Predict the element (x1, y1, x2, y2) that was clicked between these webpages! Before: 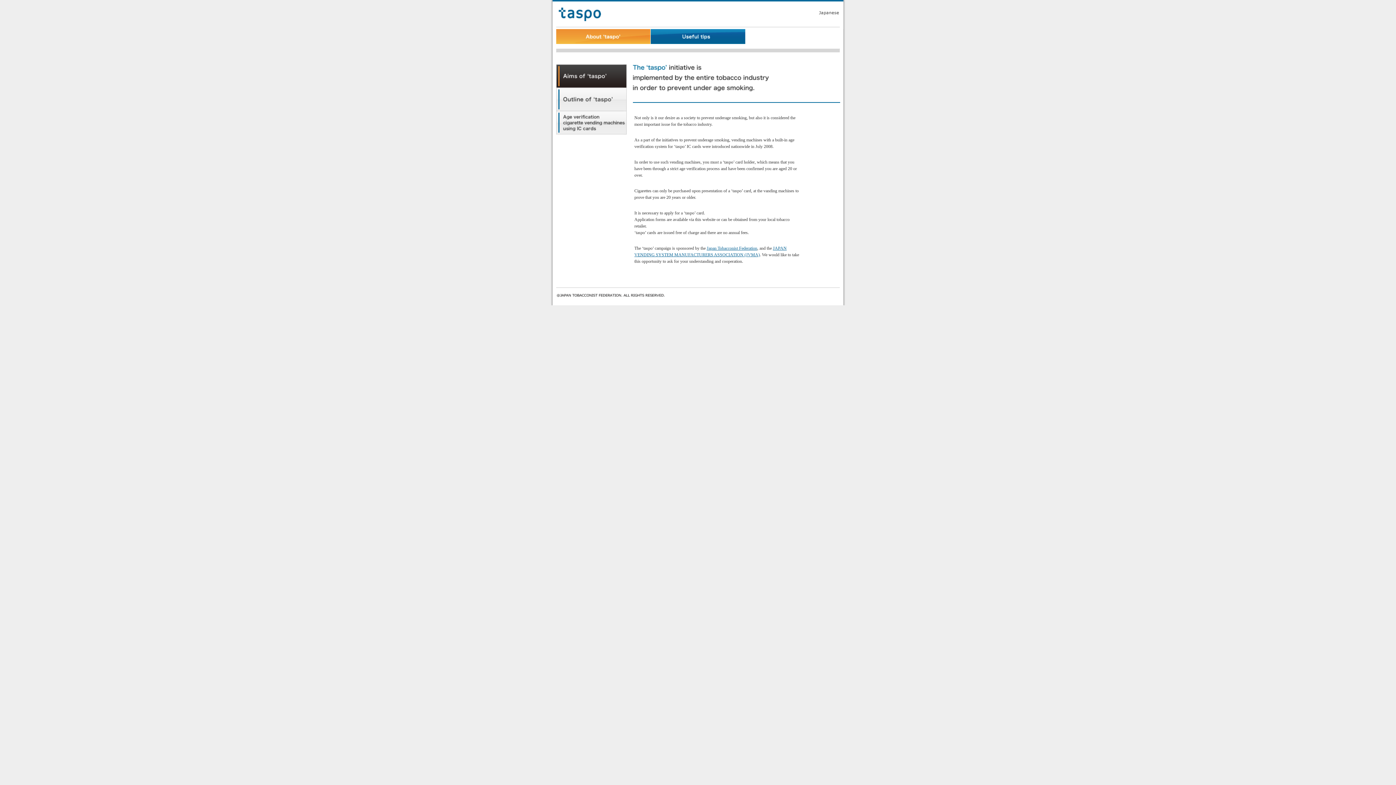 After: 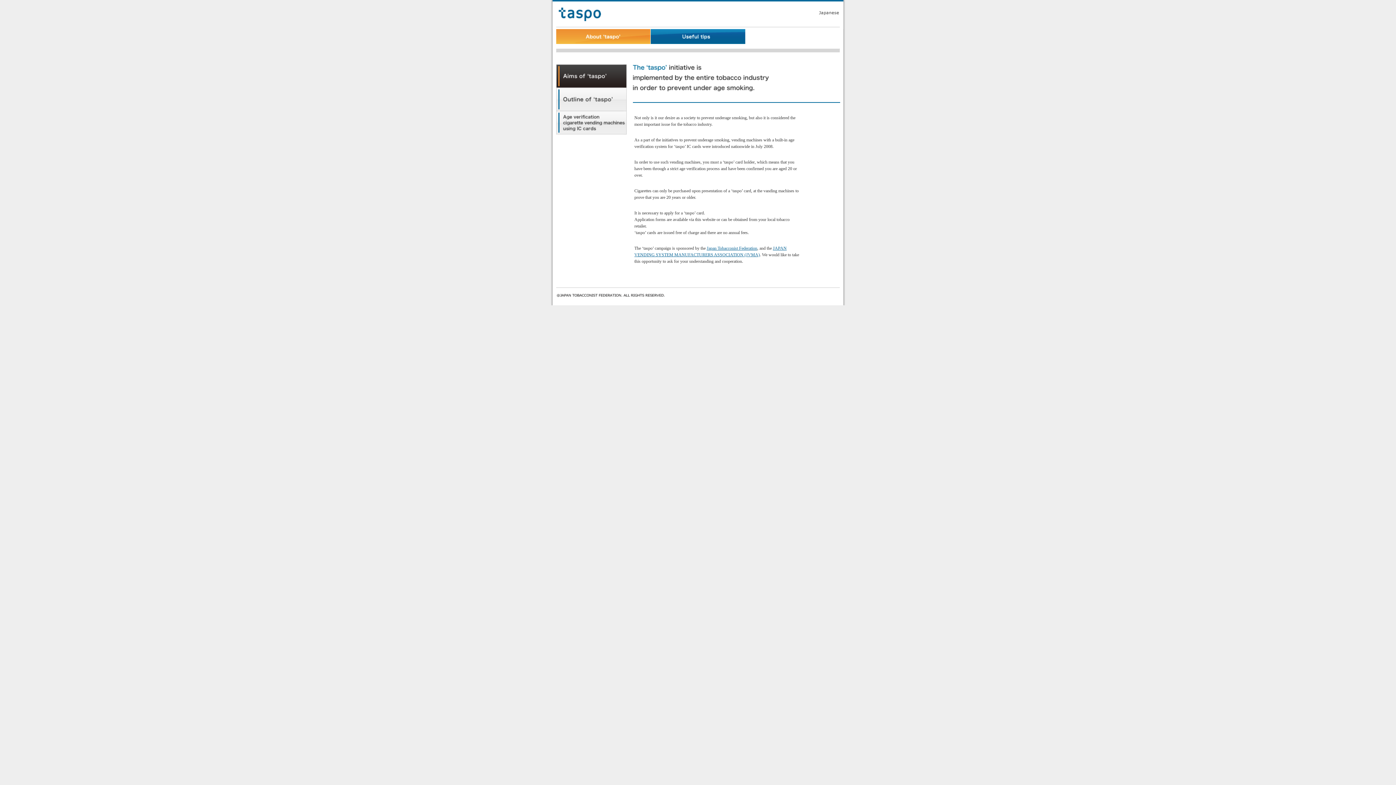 Action: bbox: (556, 38, 650, 45)